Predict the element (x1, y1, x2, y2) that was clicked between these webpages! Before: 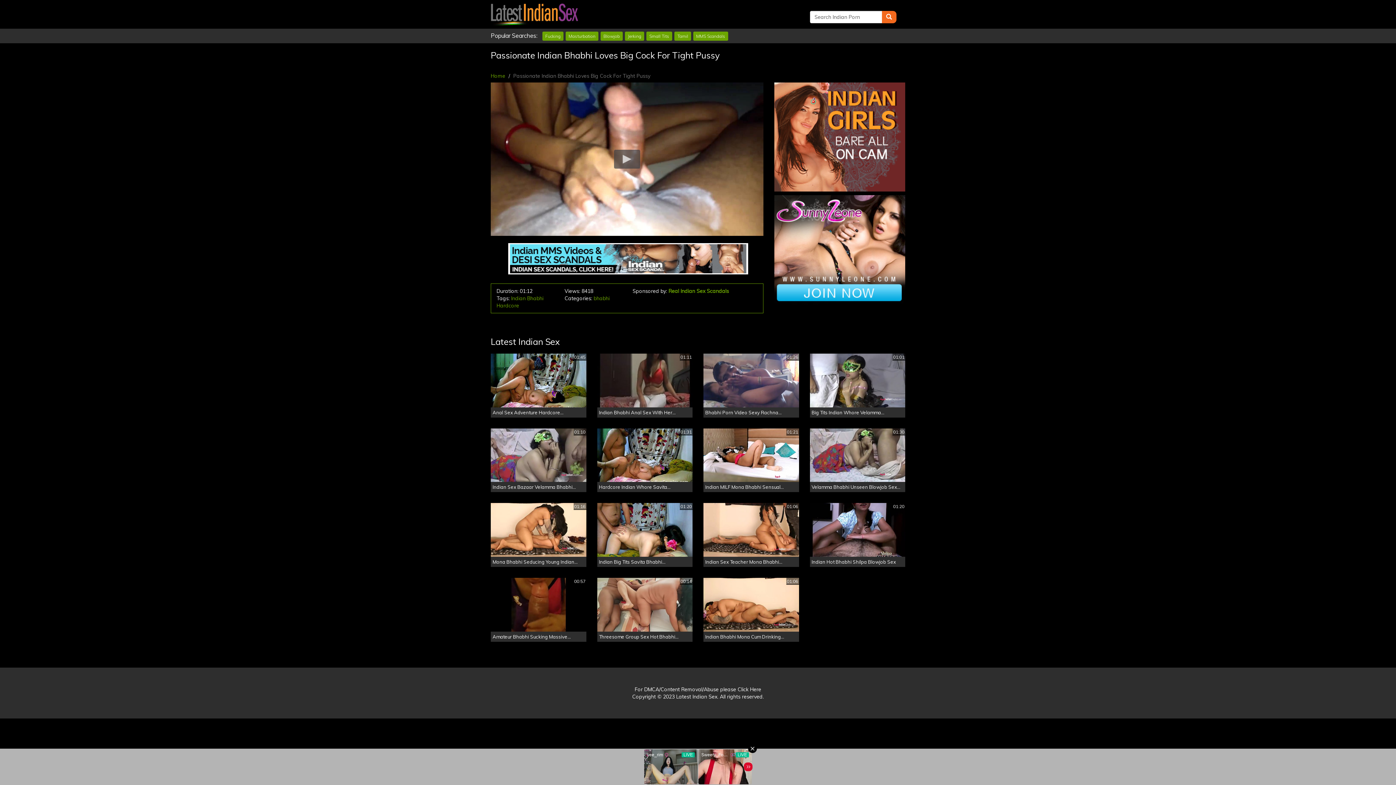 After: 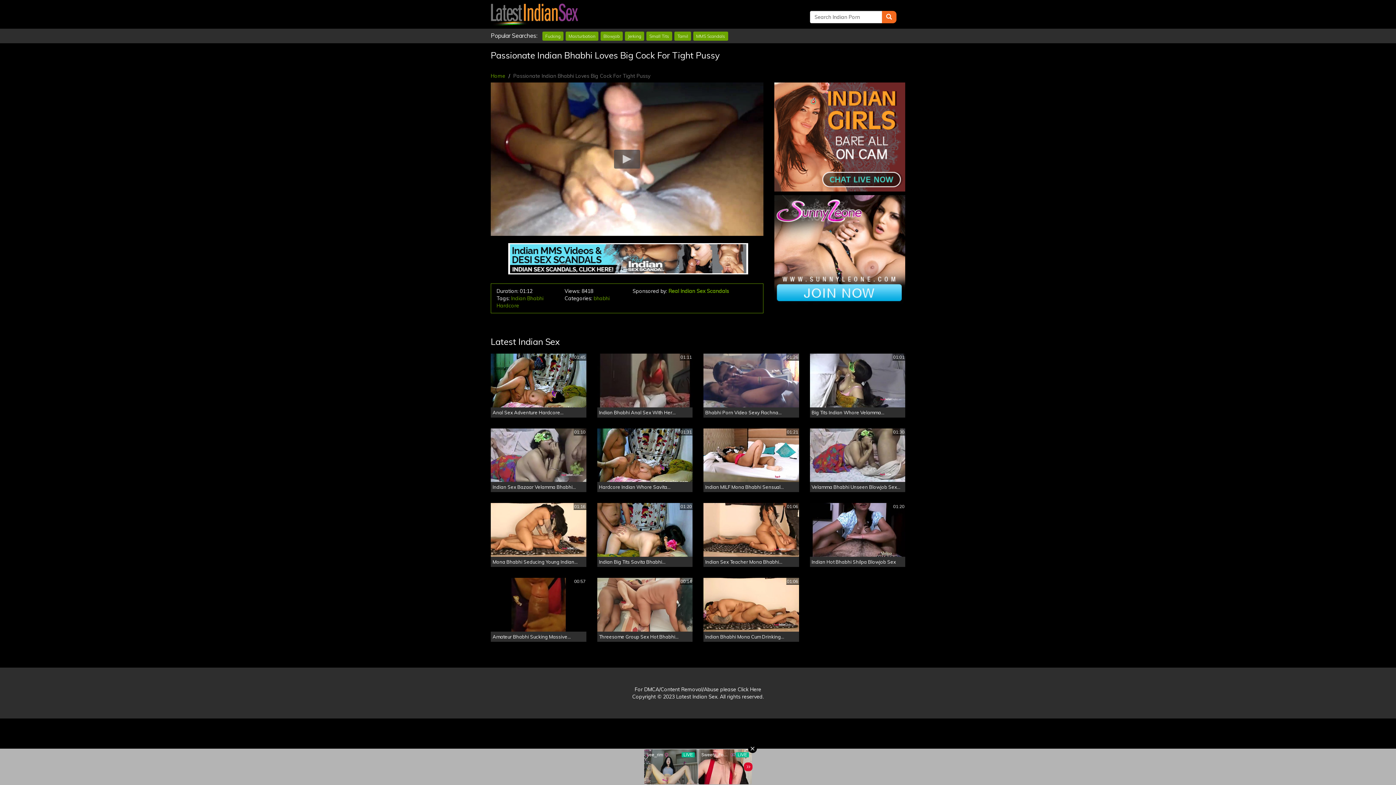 Action: bbox: (810, 353, 905, 428) label: 01:01

Big Tits Indian Whore Velamma...